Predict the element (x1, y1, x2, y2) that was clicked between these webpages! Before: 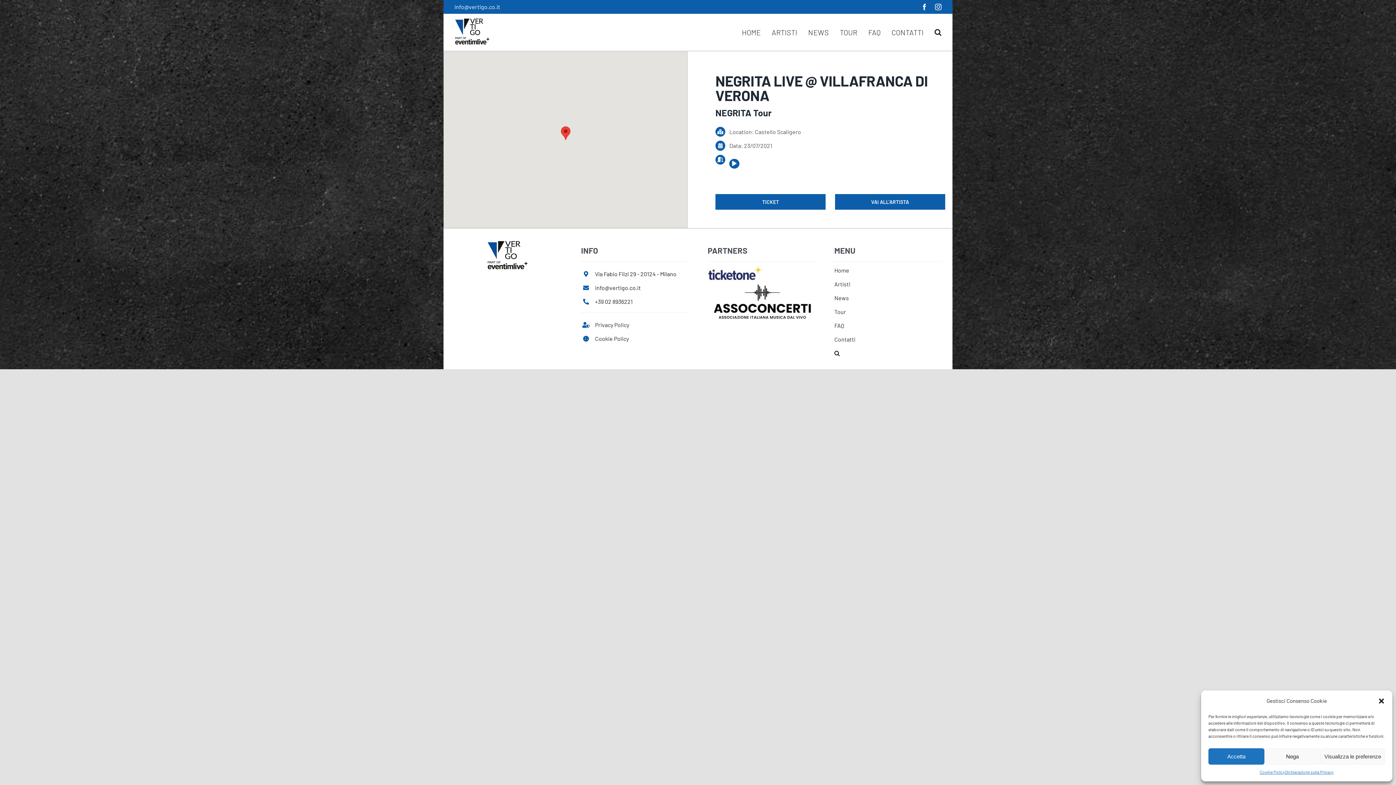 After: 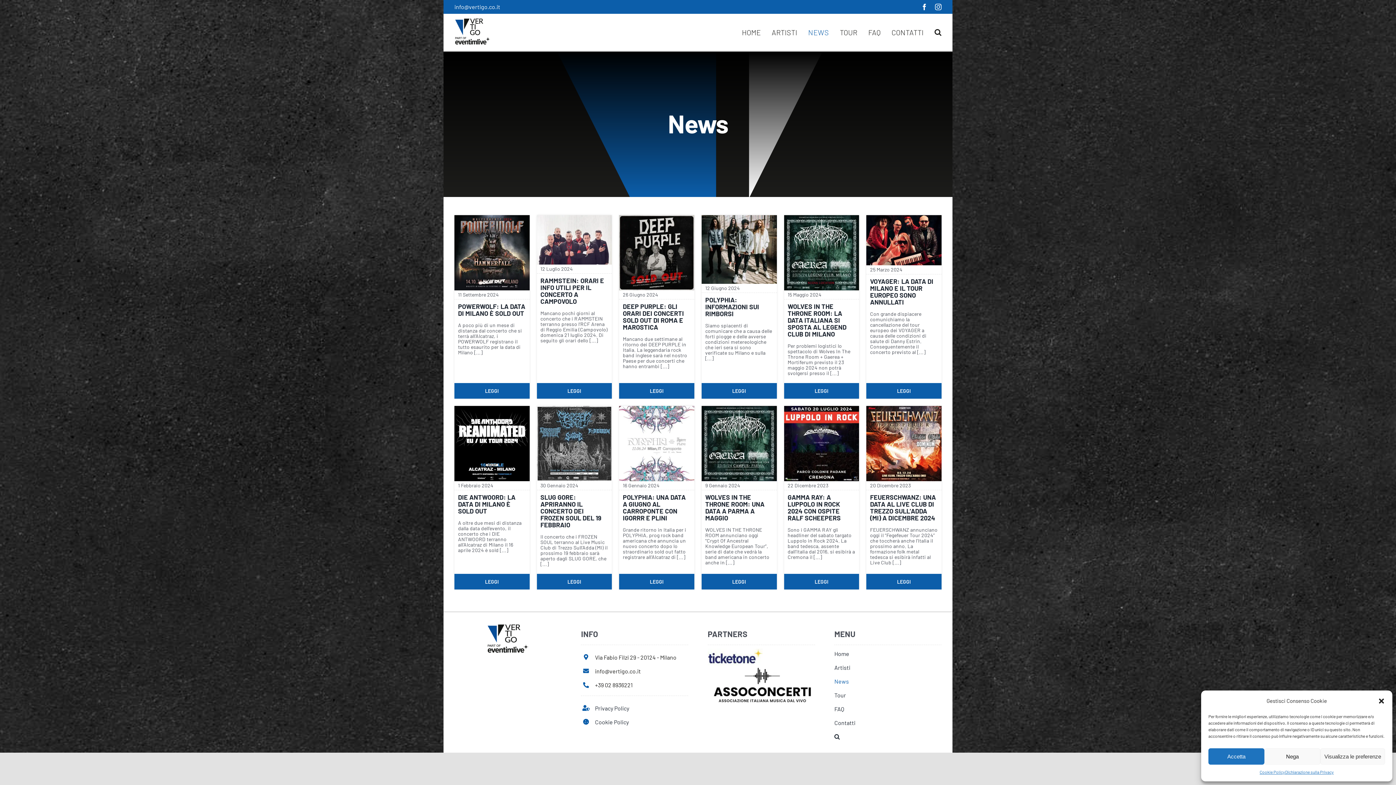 Action: label: NEWS bbox: (808, 26, 829, 38)